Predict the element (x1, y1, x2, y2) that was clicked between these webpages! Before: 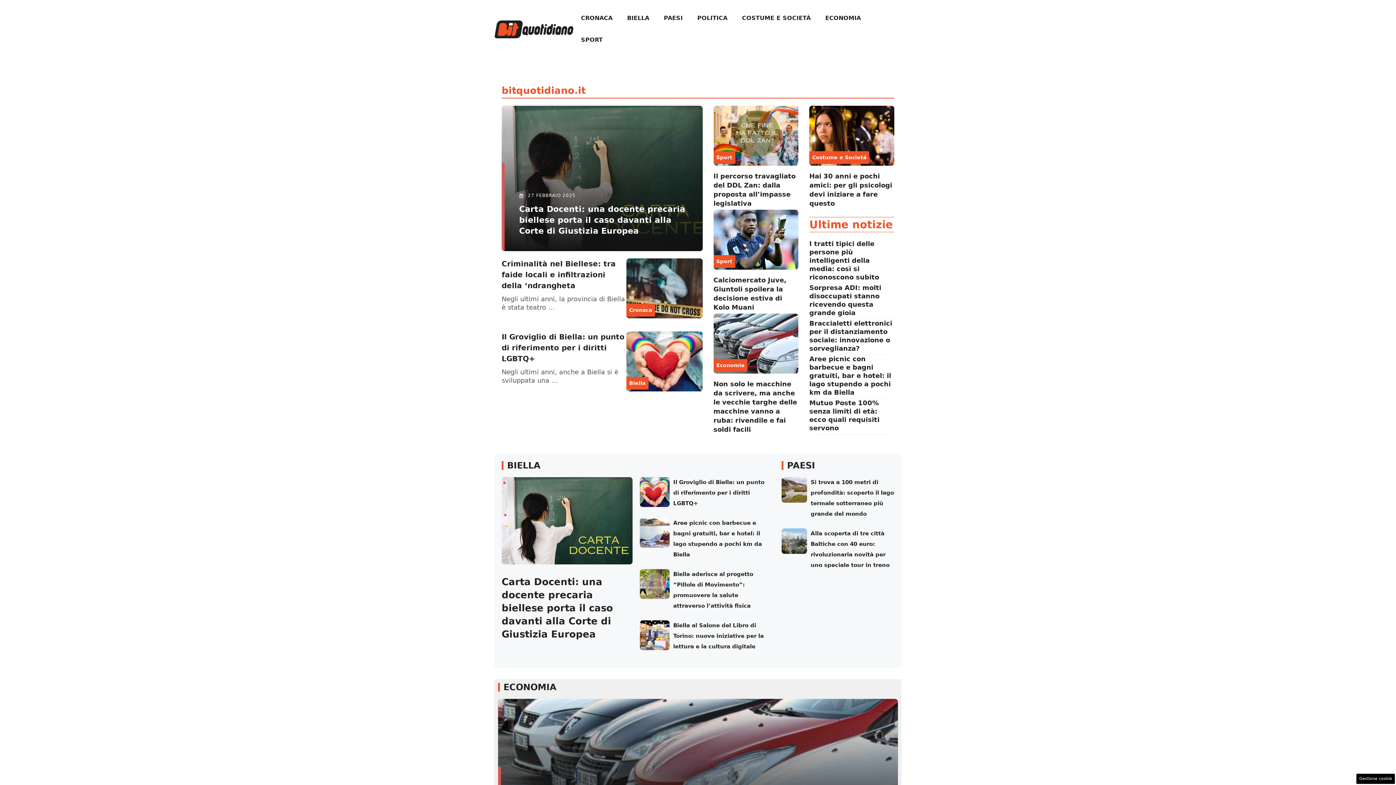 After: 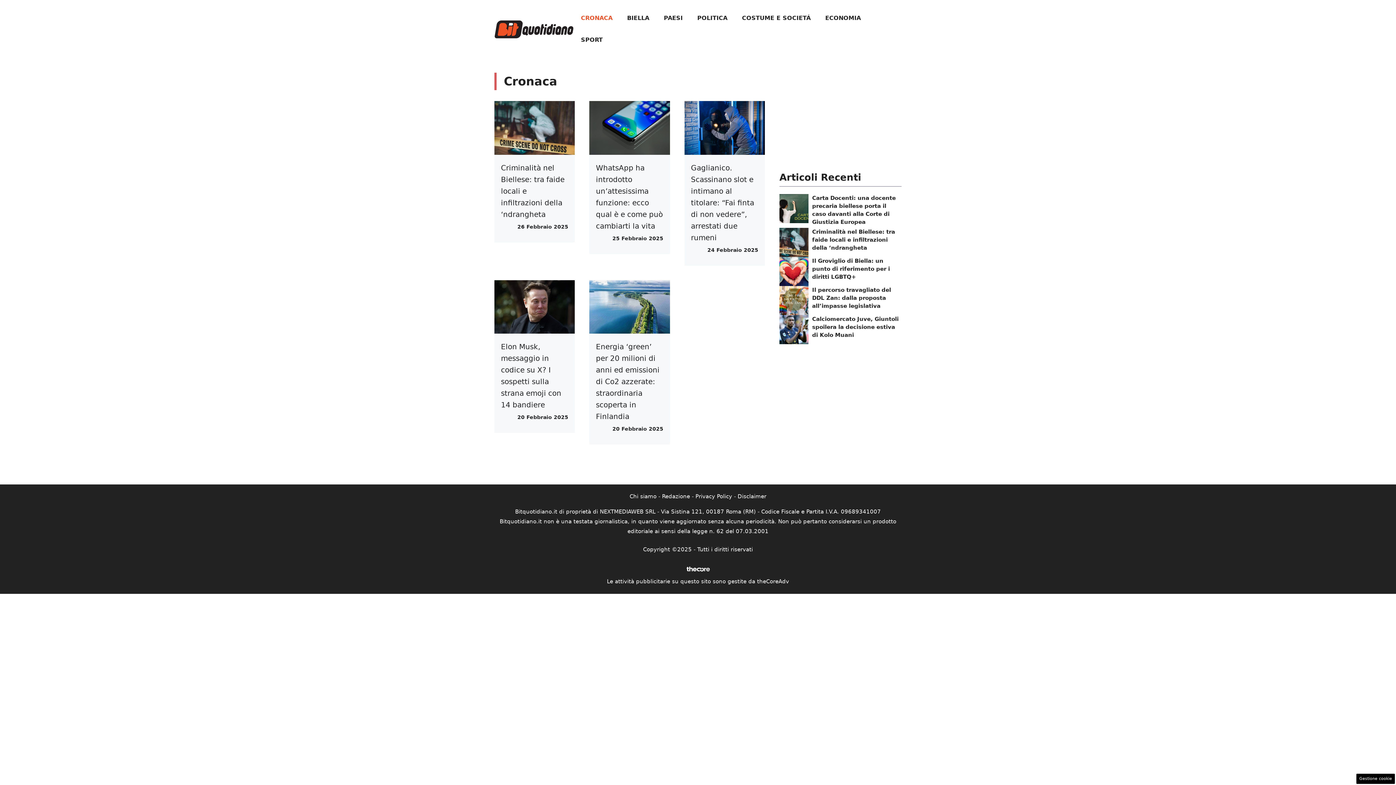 Action: bbox: (573, 7, 620, 29) label: CRONACA